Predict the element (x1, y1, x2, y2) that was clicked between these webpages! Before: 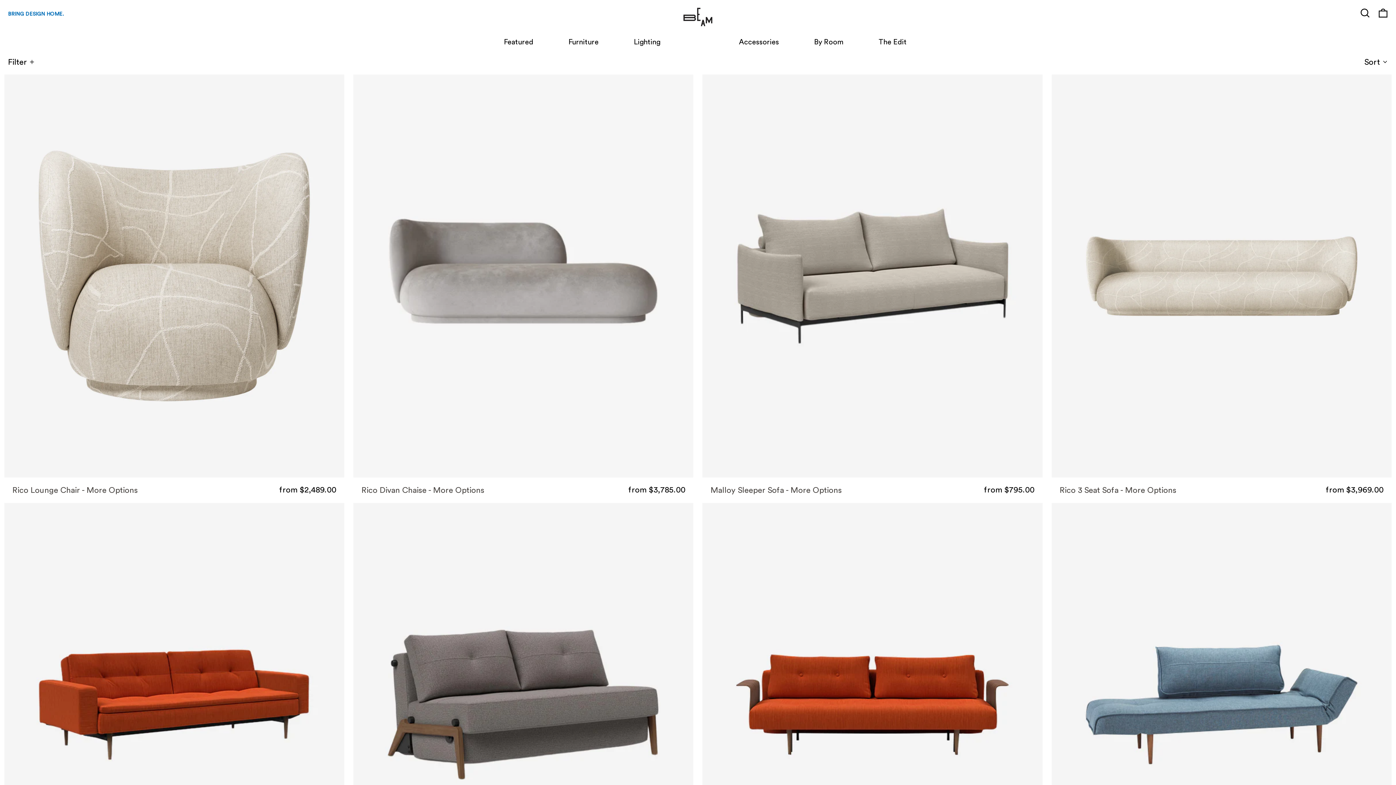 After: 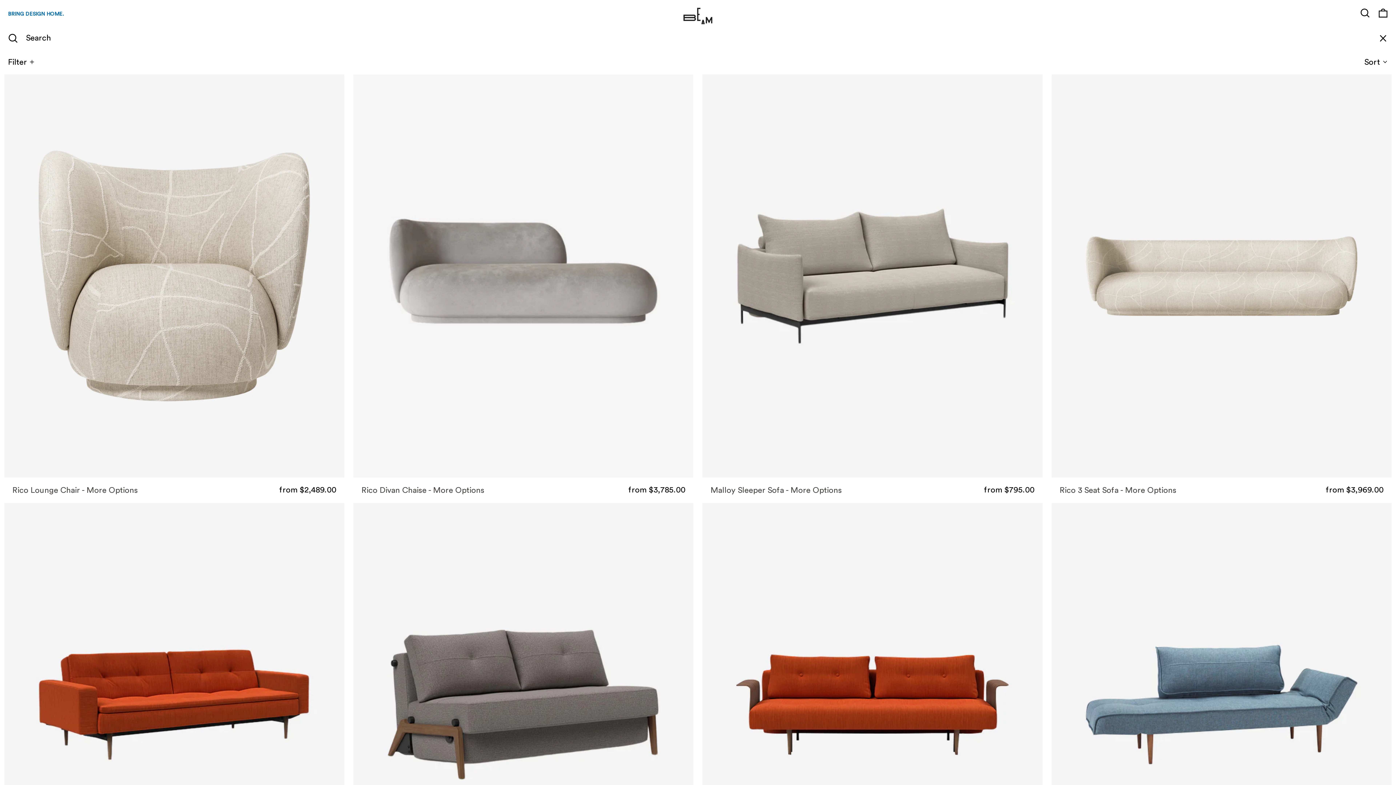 Action: bbox: (1360, 4, 1370, 22) label: Search